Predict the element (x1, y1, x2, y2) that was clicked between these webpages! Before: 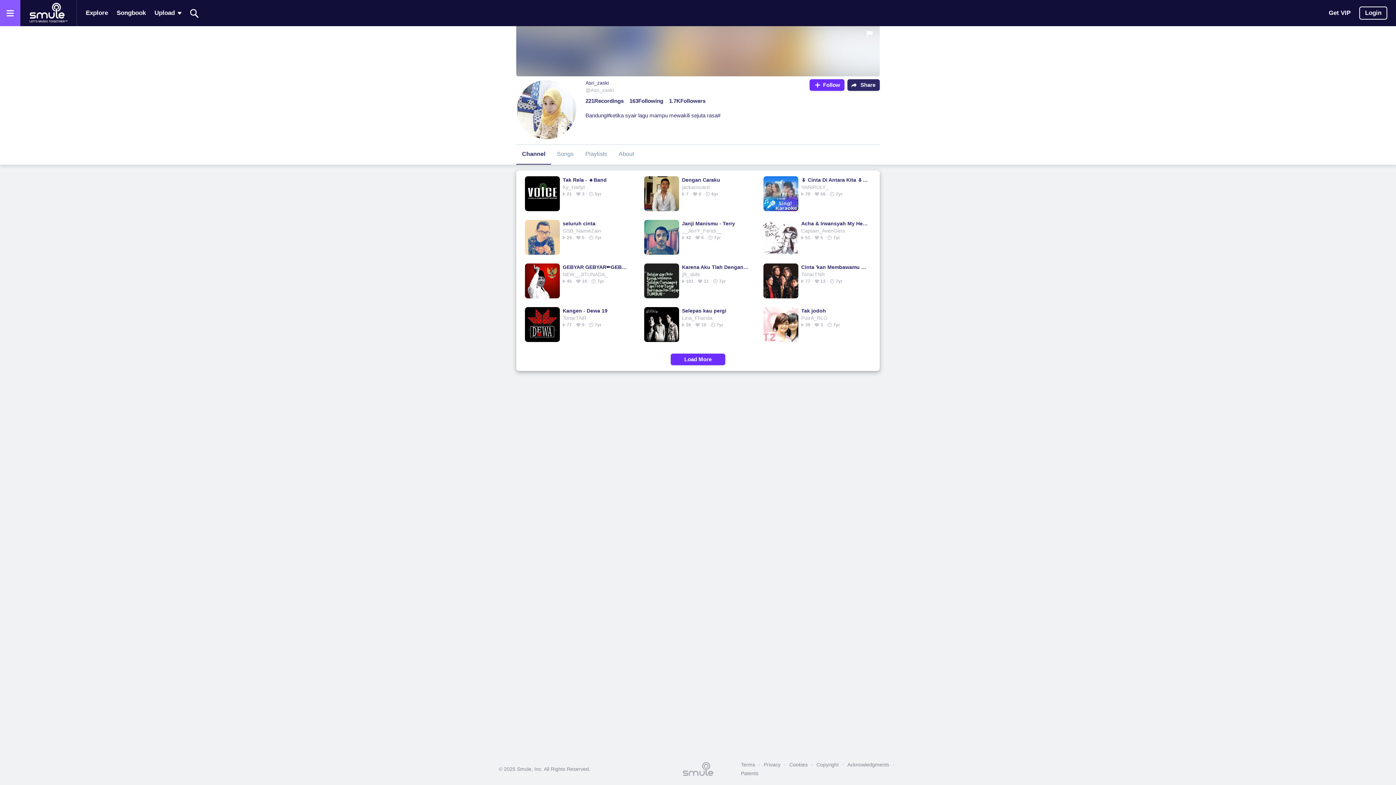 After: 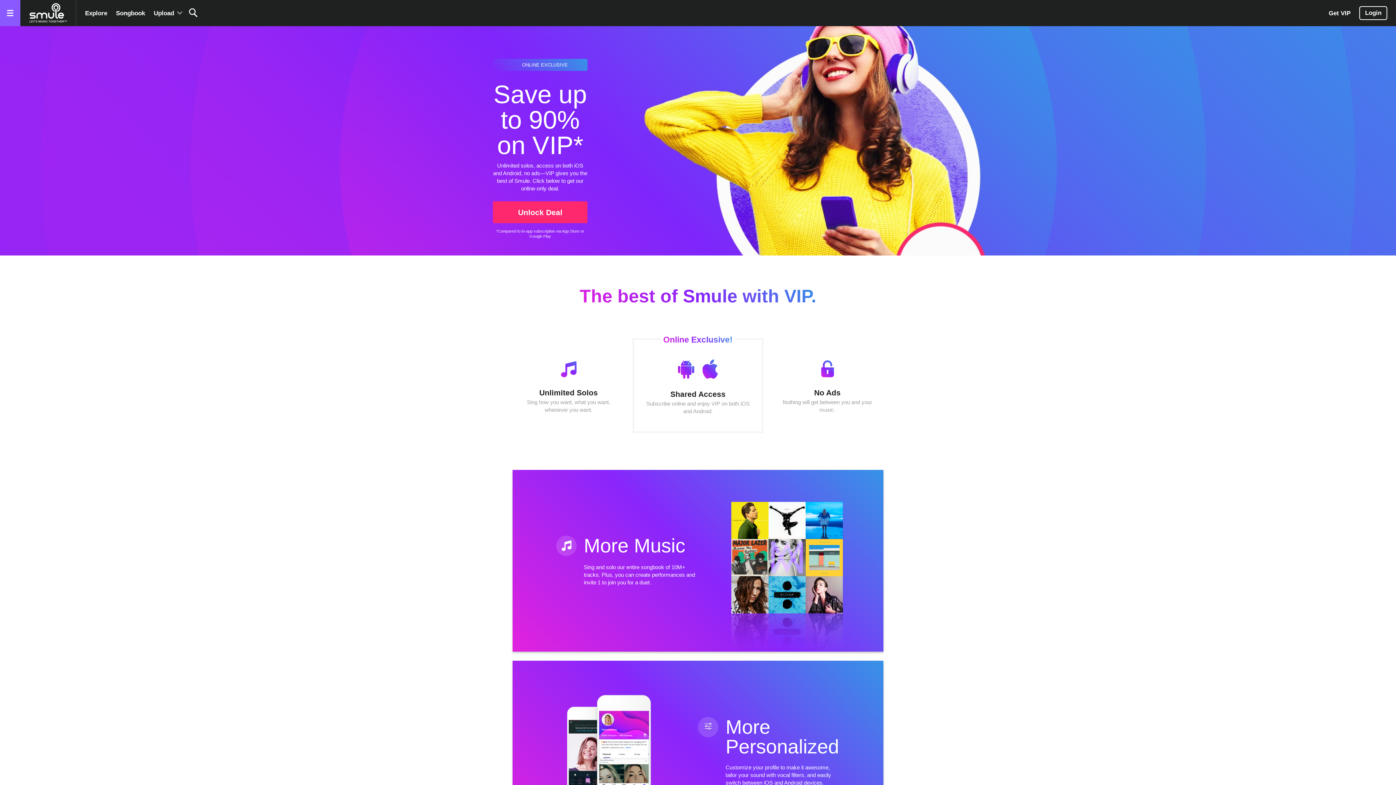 Action: label: Get VIP bbox: (1329, 2, 1350, 23)